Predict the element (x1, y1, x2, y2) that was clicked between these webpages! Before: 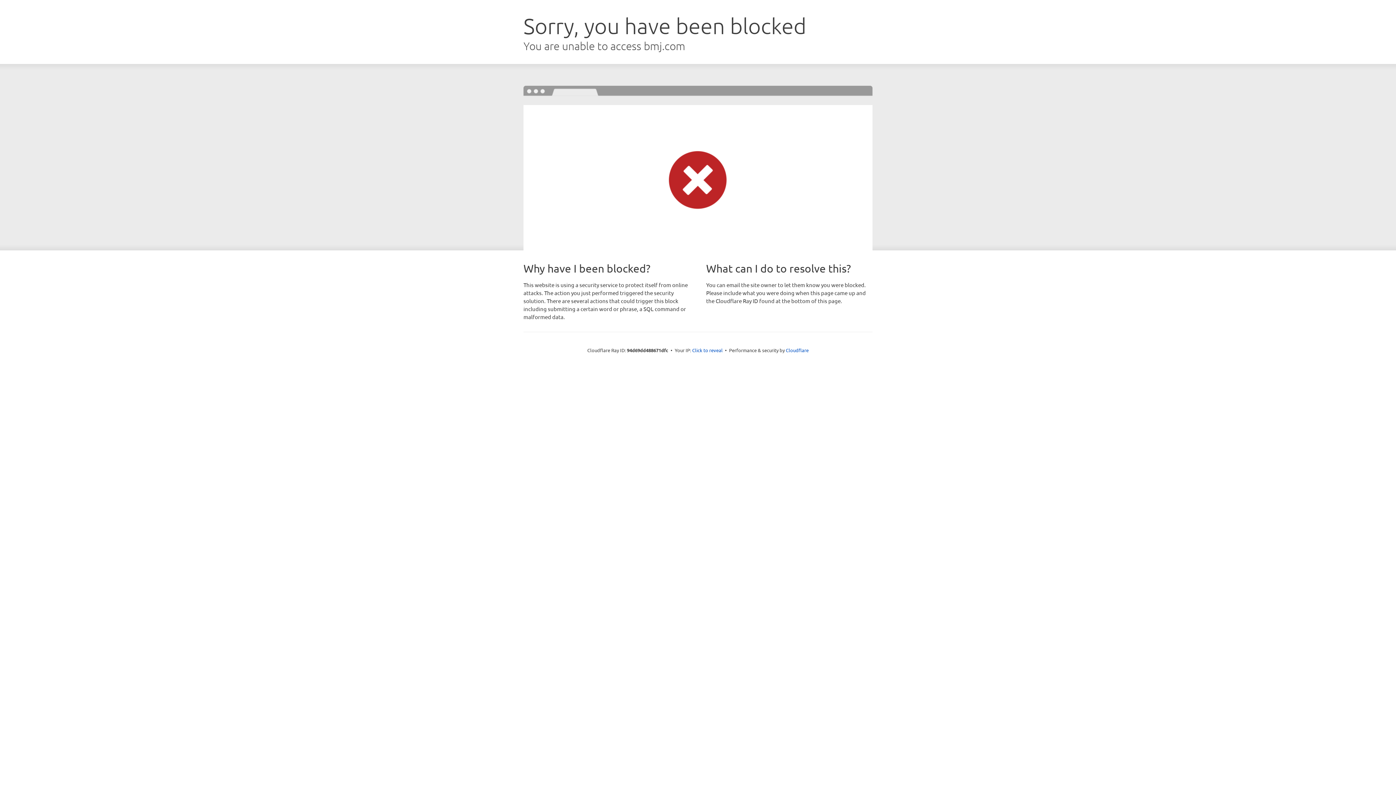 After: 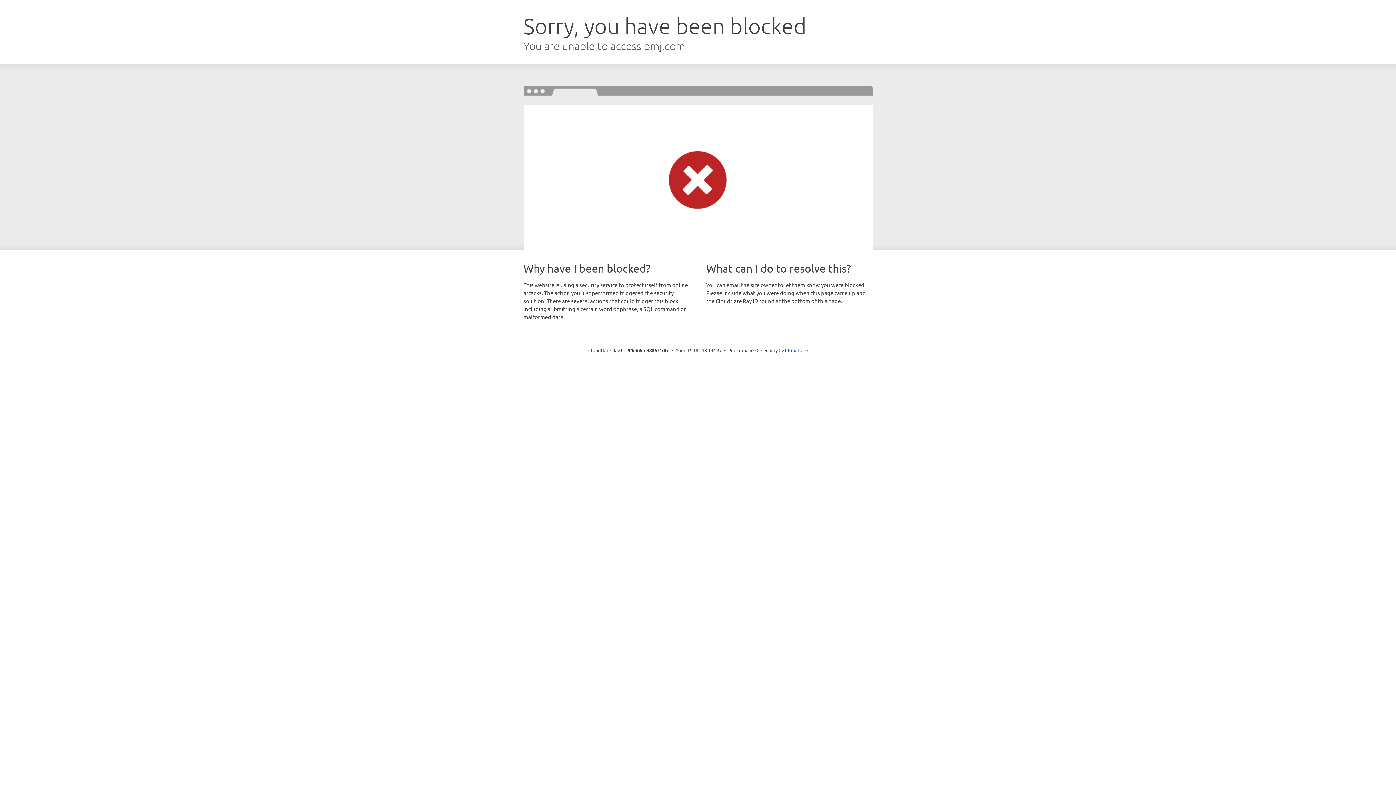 Action: label: Click to reveal bbox: (692, 346, 722, 353)